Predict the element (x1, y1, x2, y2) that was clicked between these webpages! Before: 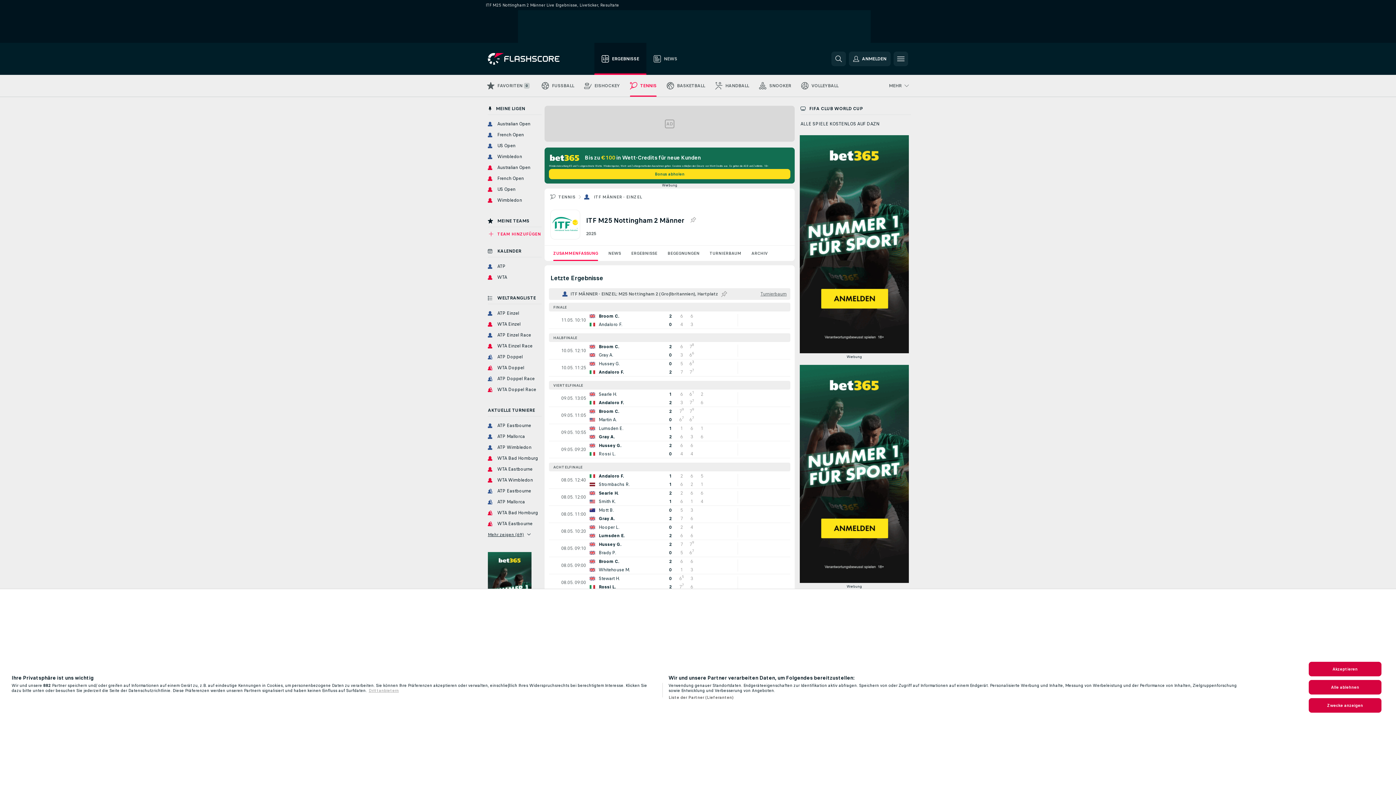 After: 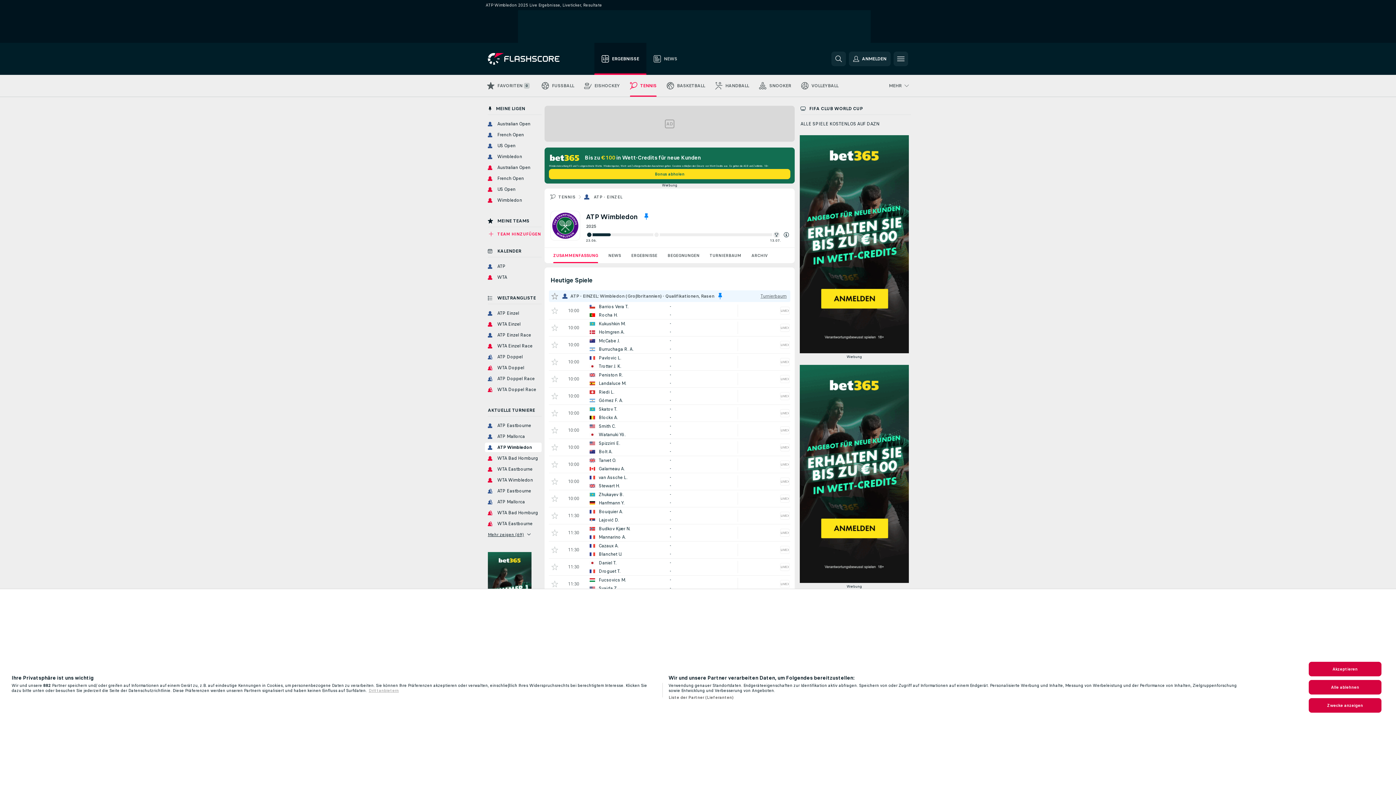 Action: label: Wimbledon bbox: (485, 152, 541, 161)